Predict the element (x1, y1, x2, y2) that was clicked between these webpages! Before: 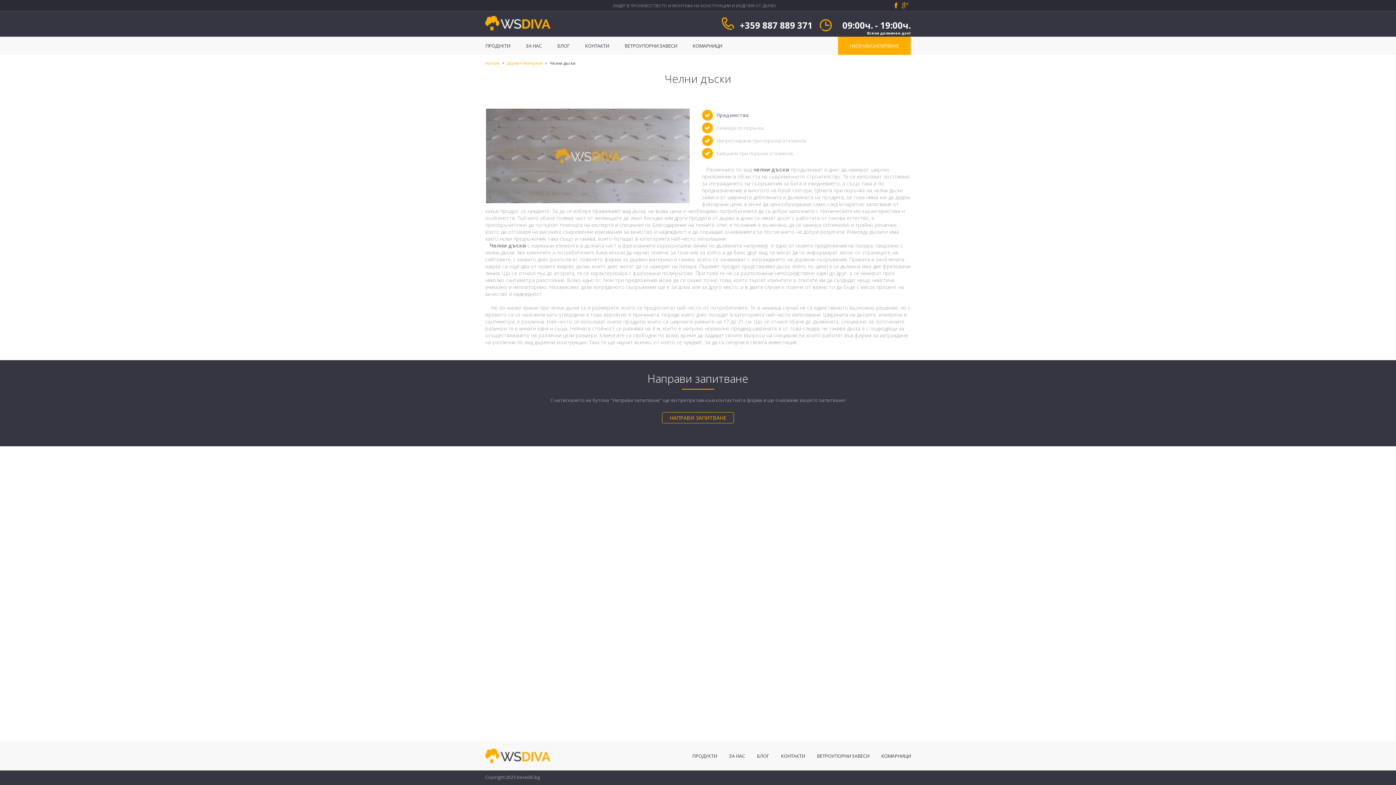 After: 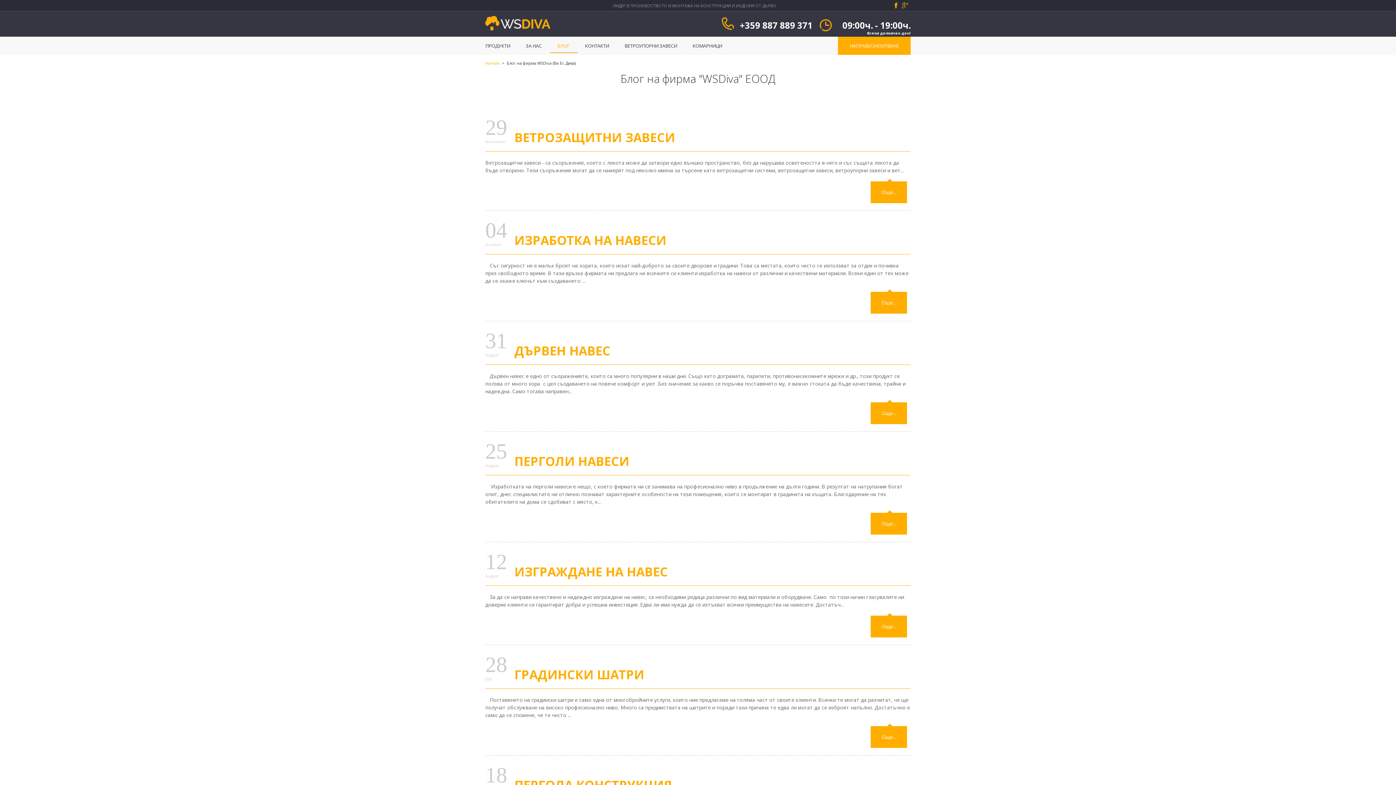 Action: bbox: (550, 37, 577, 54) label: БЛОГ 